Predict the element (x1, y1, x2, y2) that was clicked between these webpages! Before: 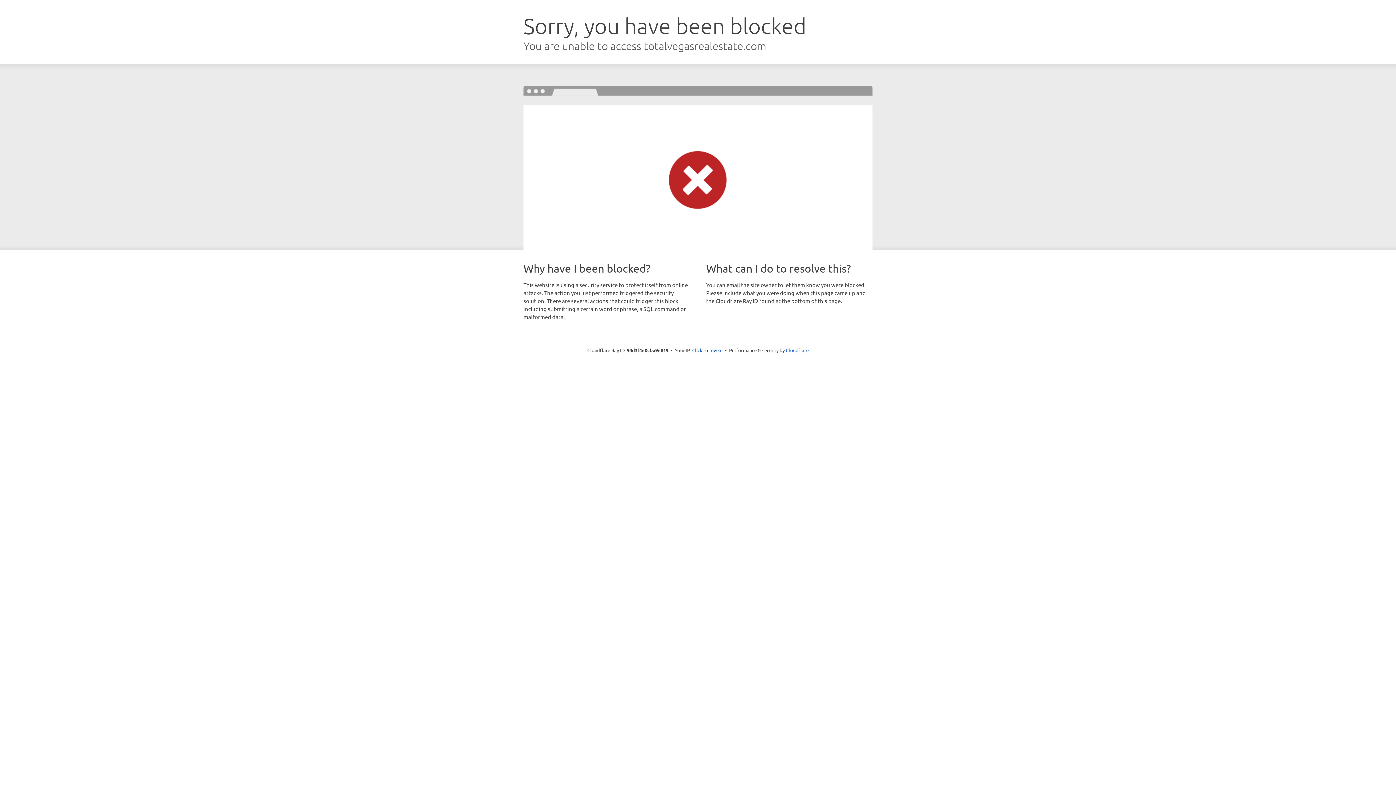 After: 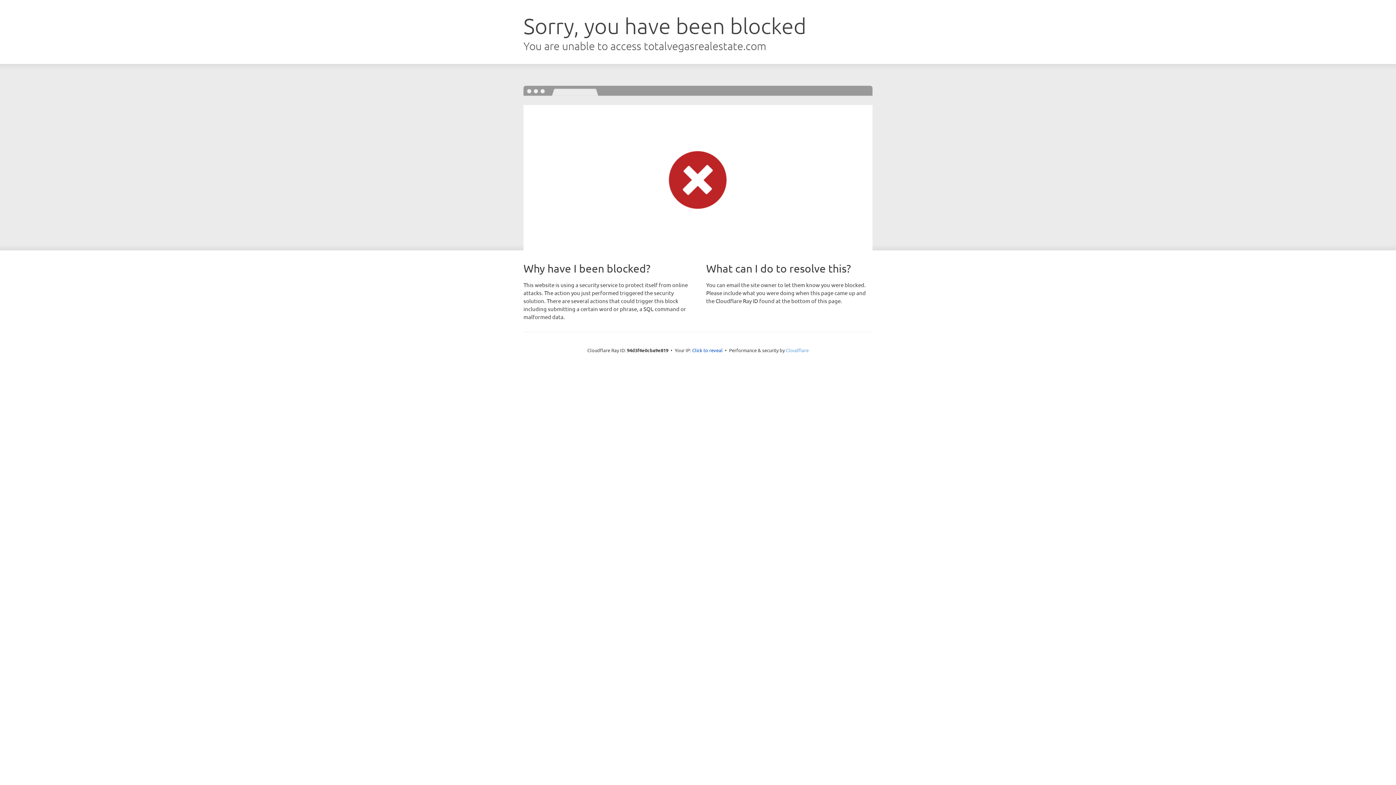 Action: bbox: (786, 347, 808, 353) label: Cloudflare